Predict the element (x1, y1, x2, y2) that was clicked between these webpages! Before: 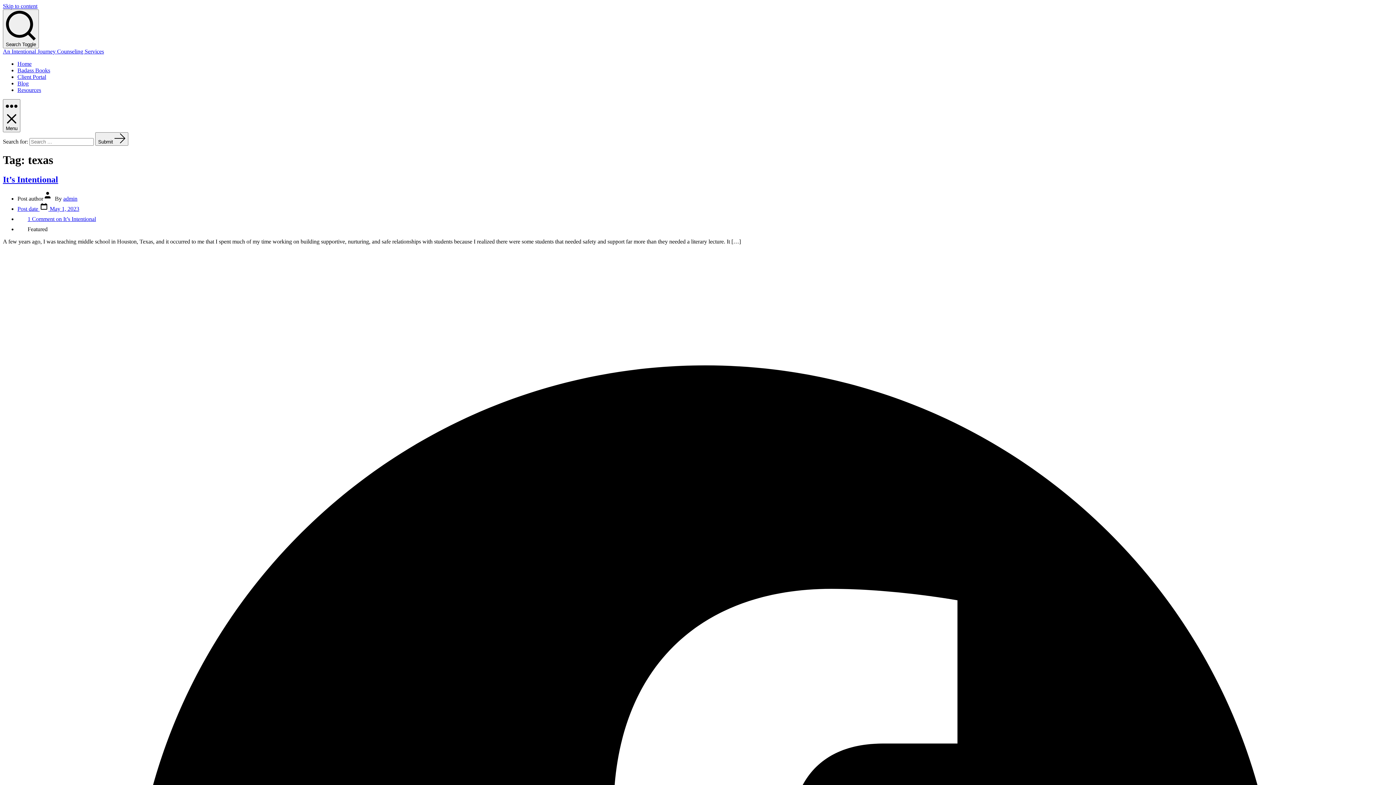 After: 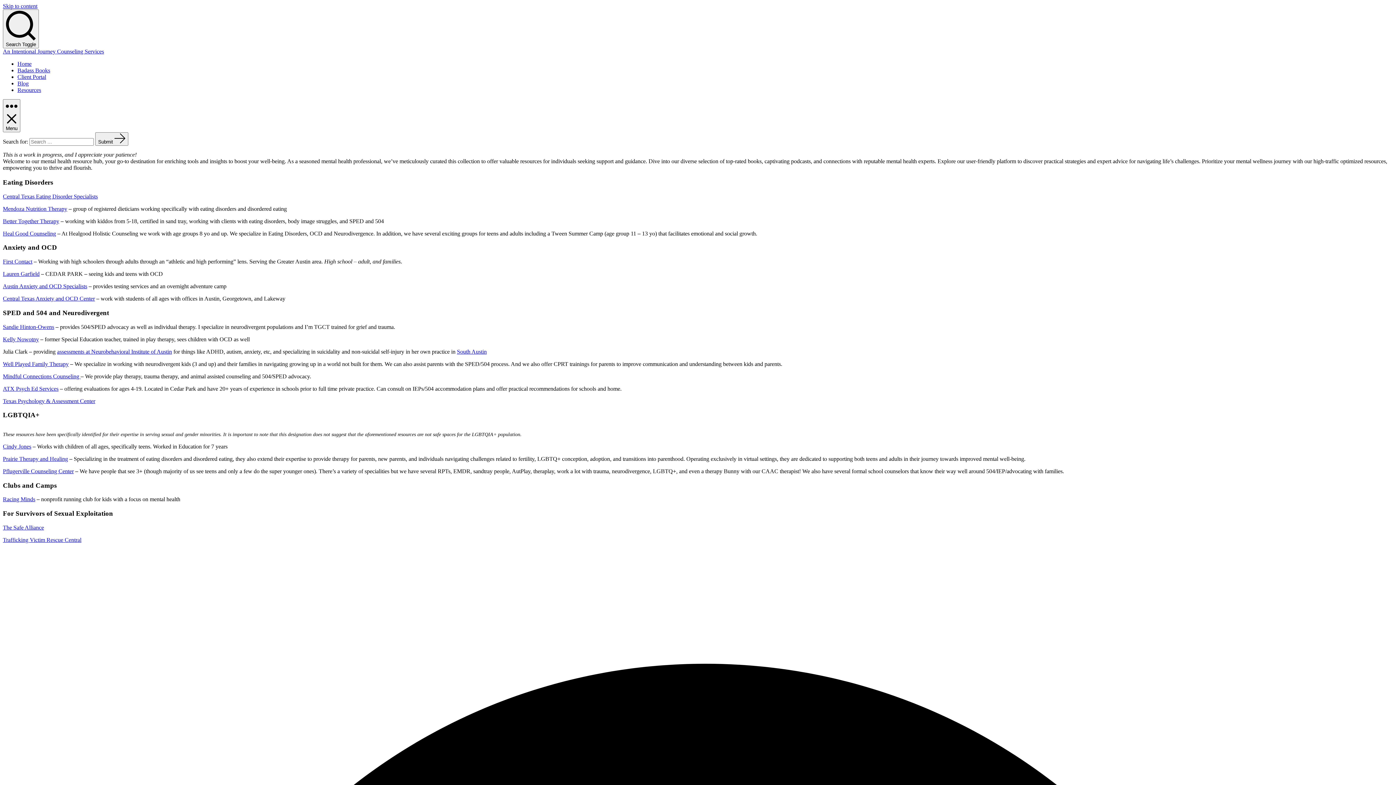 Action: label: Resources bbox: (17, 86, 41, 93)